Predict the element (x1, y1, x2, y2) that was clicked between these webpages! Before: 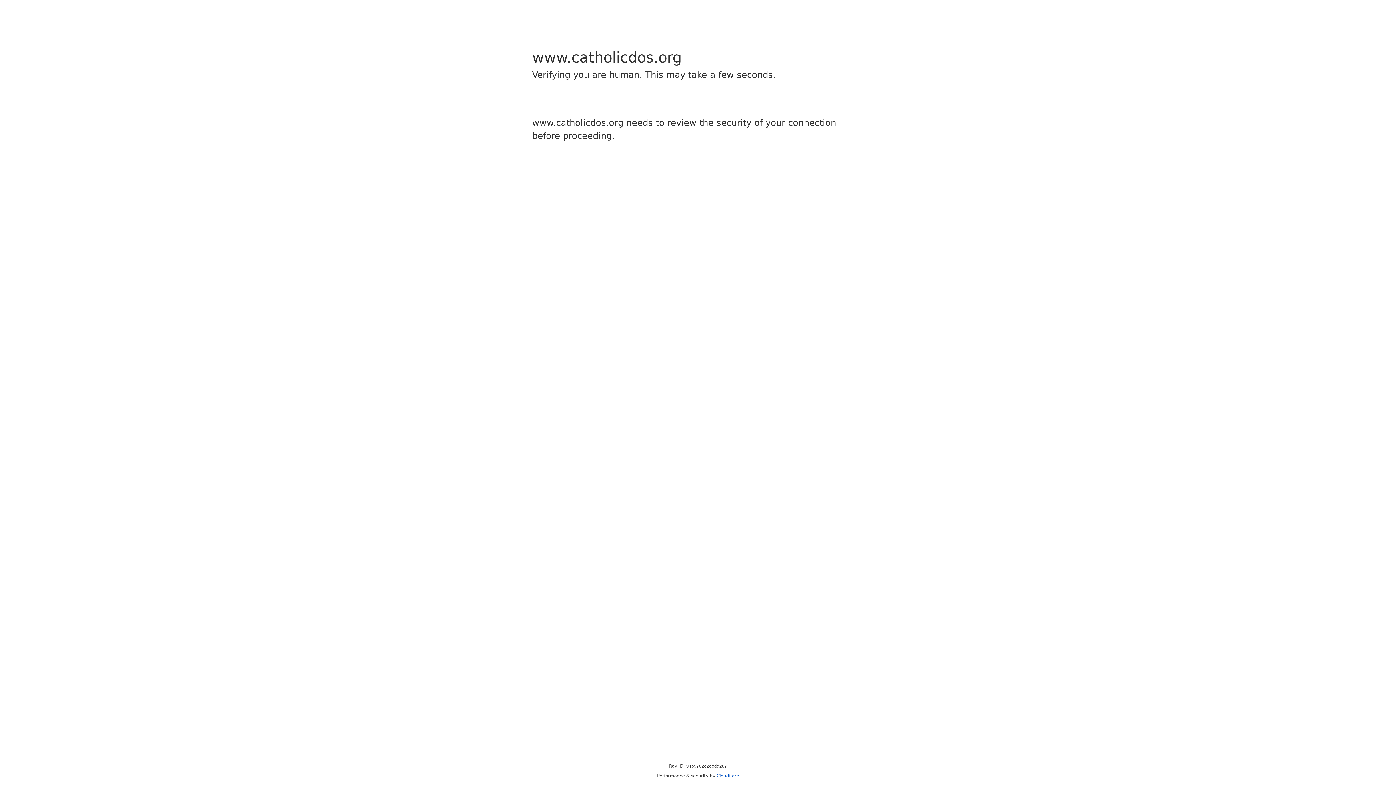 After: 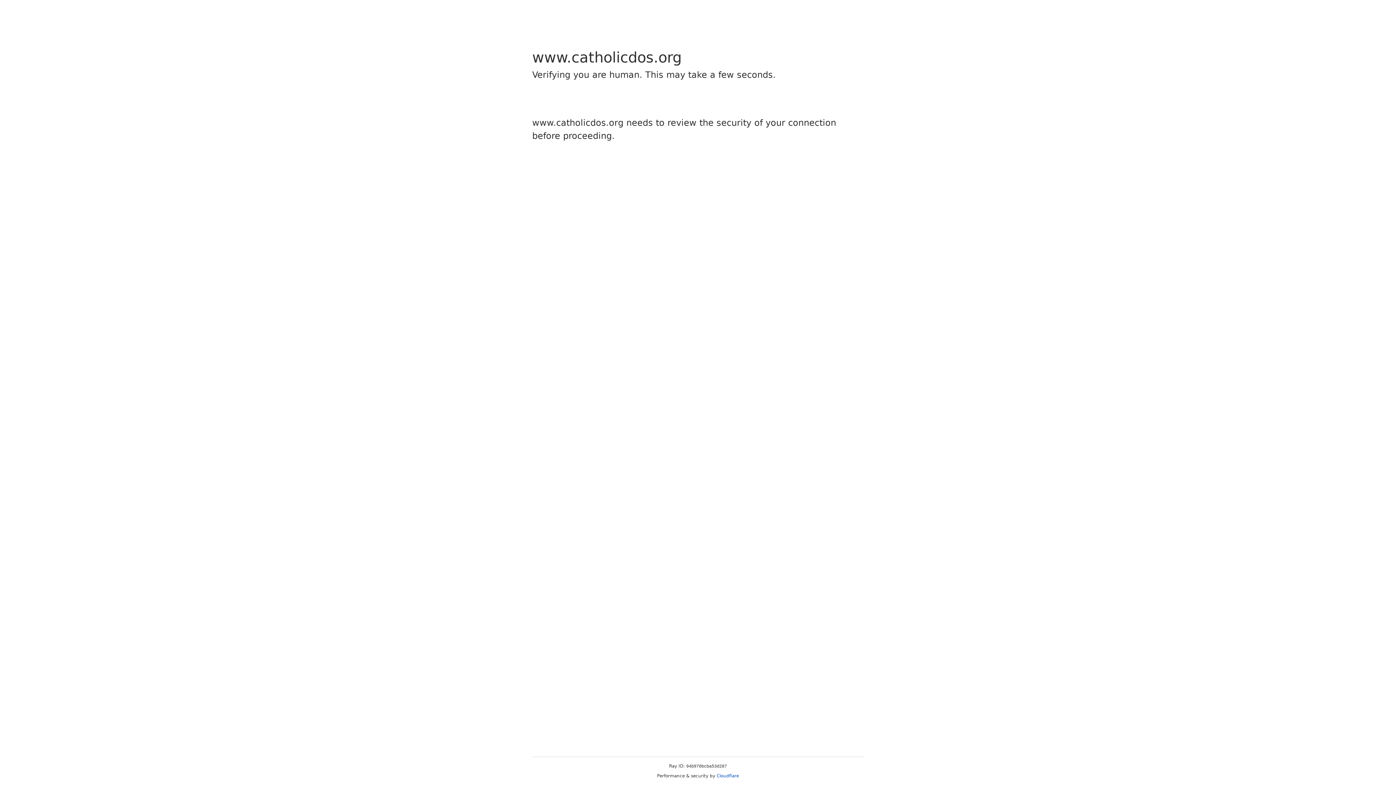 Action: bbox: (716, 773, 739, 778) label: Cloudflare